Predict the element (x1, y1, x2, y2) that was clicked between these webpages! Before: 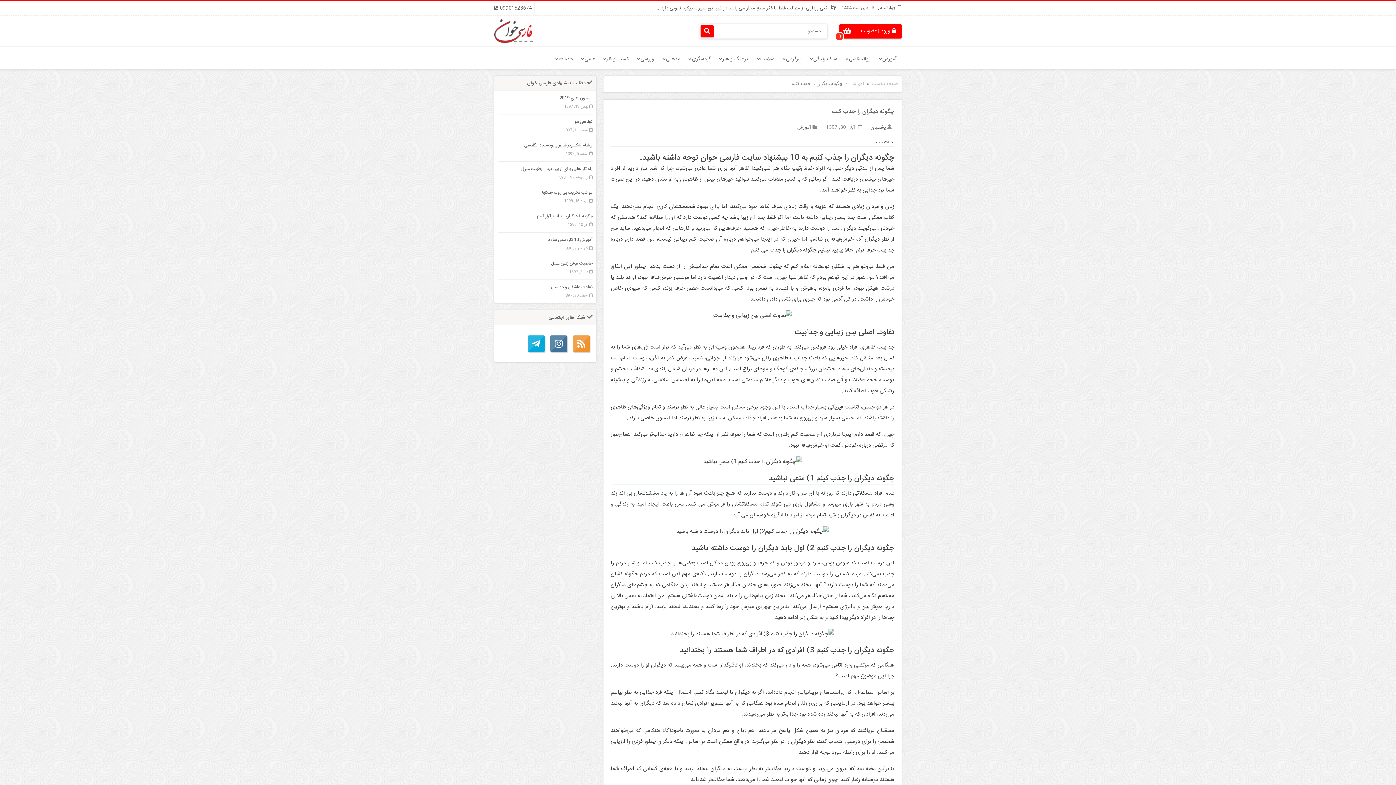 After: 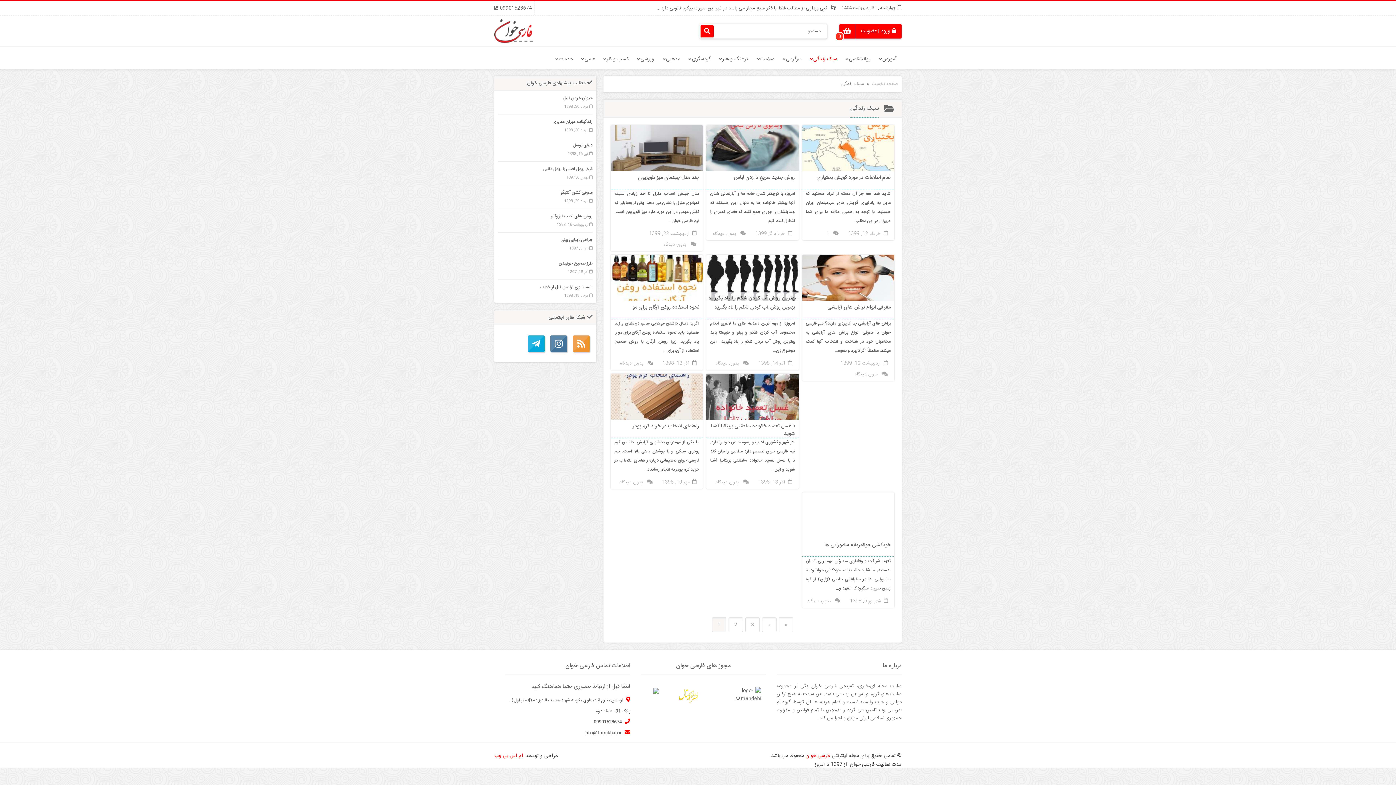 Action: label: سبک زندگی bbox: (808, 46, 842, 71)